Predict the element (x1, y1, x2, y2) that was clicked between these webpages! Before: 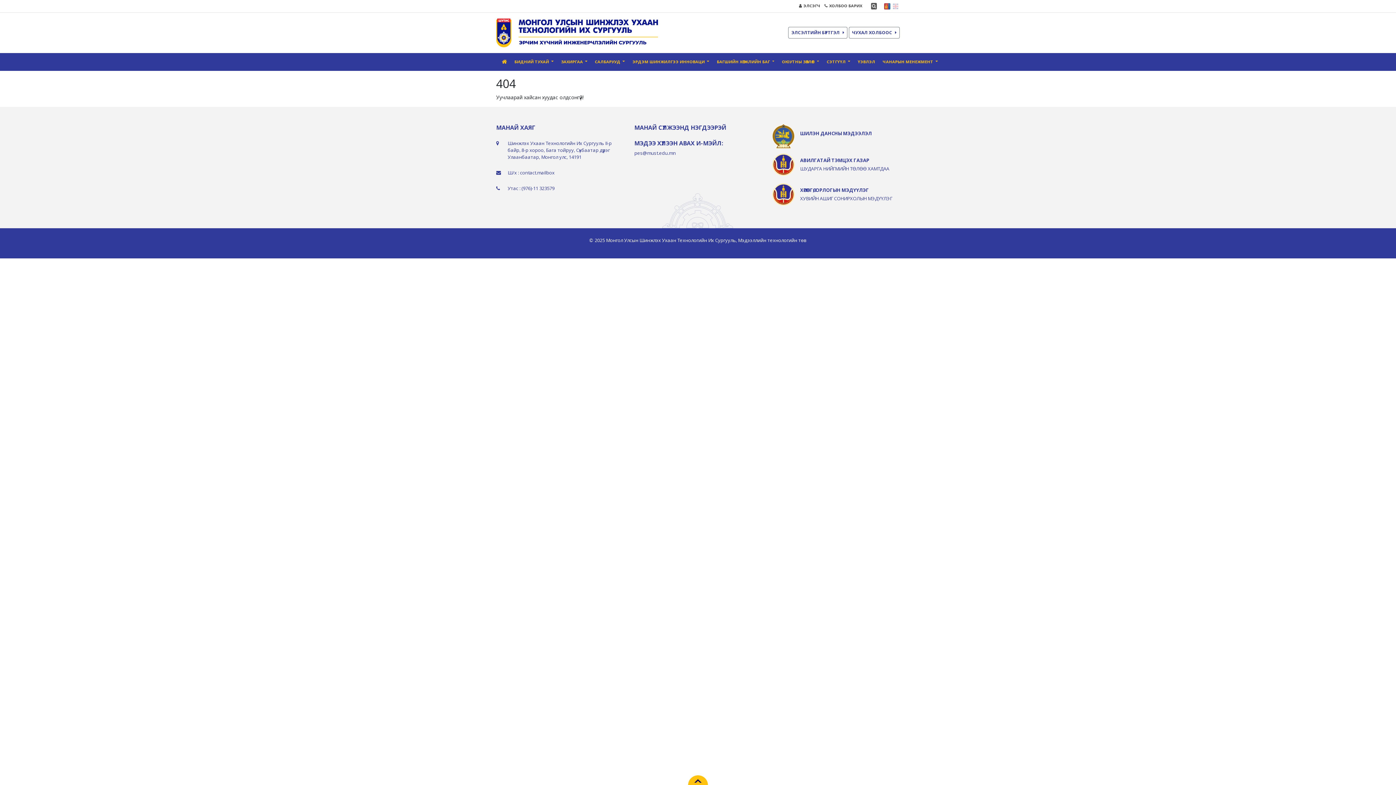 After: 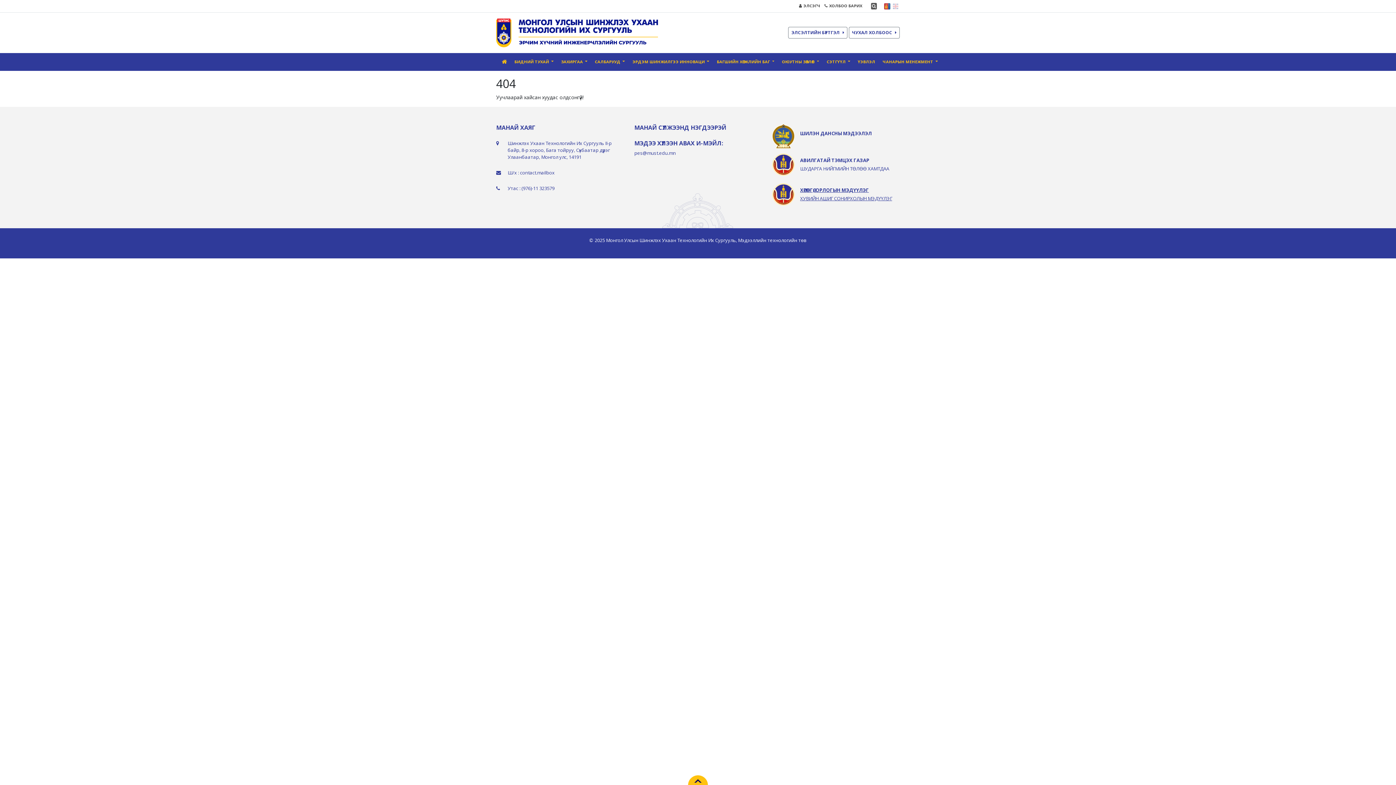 Action: label: ХӨРӨНГӨ, ОРЛОГЫН МЭДҮҮЛЭГ

ХУВИЙН АШИГ СОНИРХОЛЫН МЭДҮҮЛЭГ bbox: (772, 180, 900, 207)